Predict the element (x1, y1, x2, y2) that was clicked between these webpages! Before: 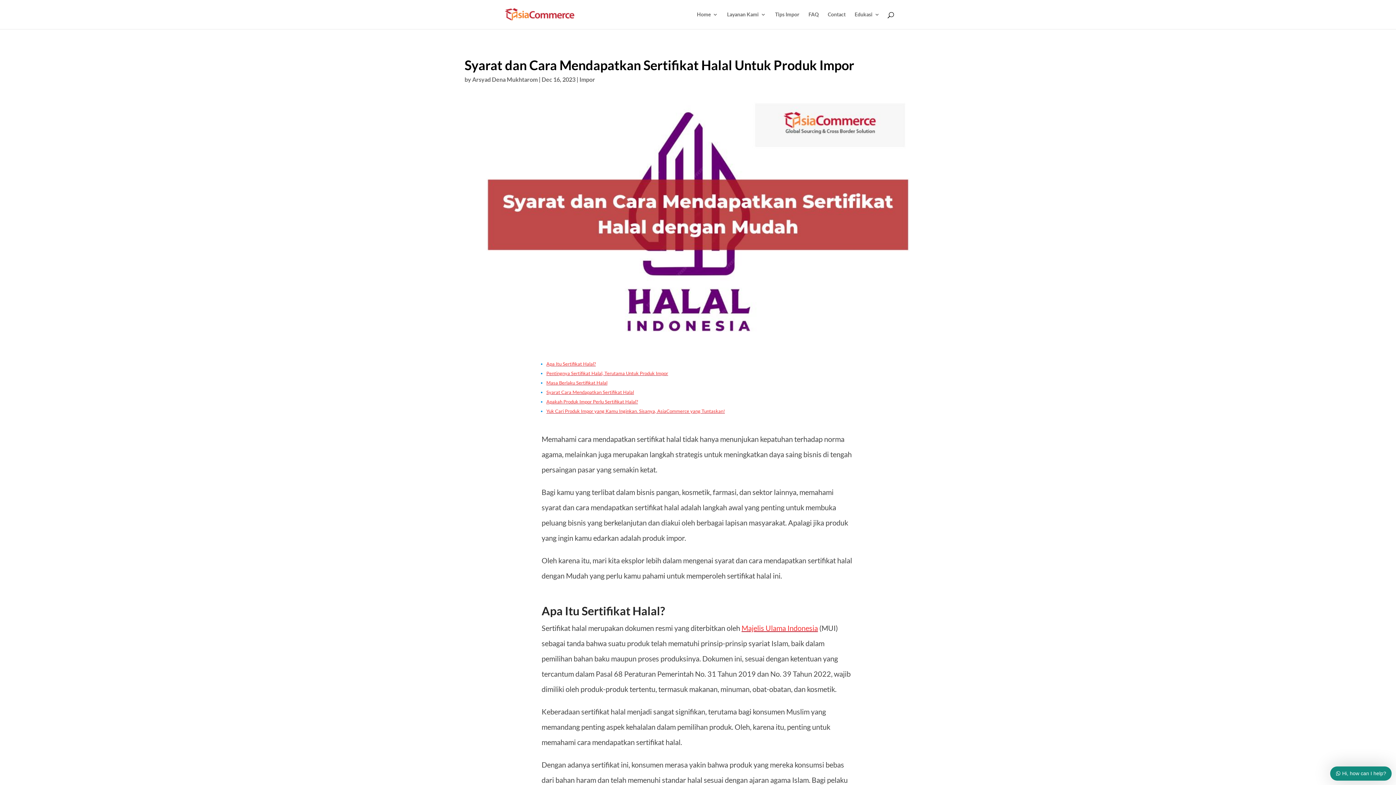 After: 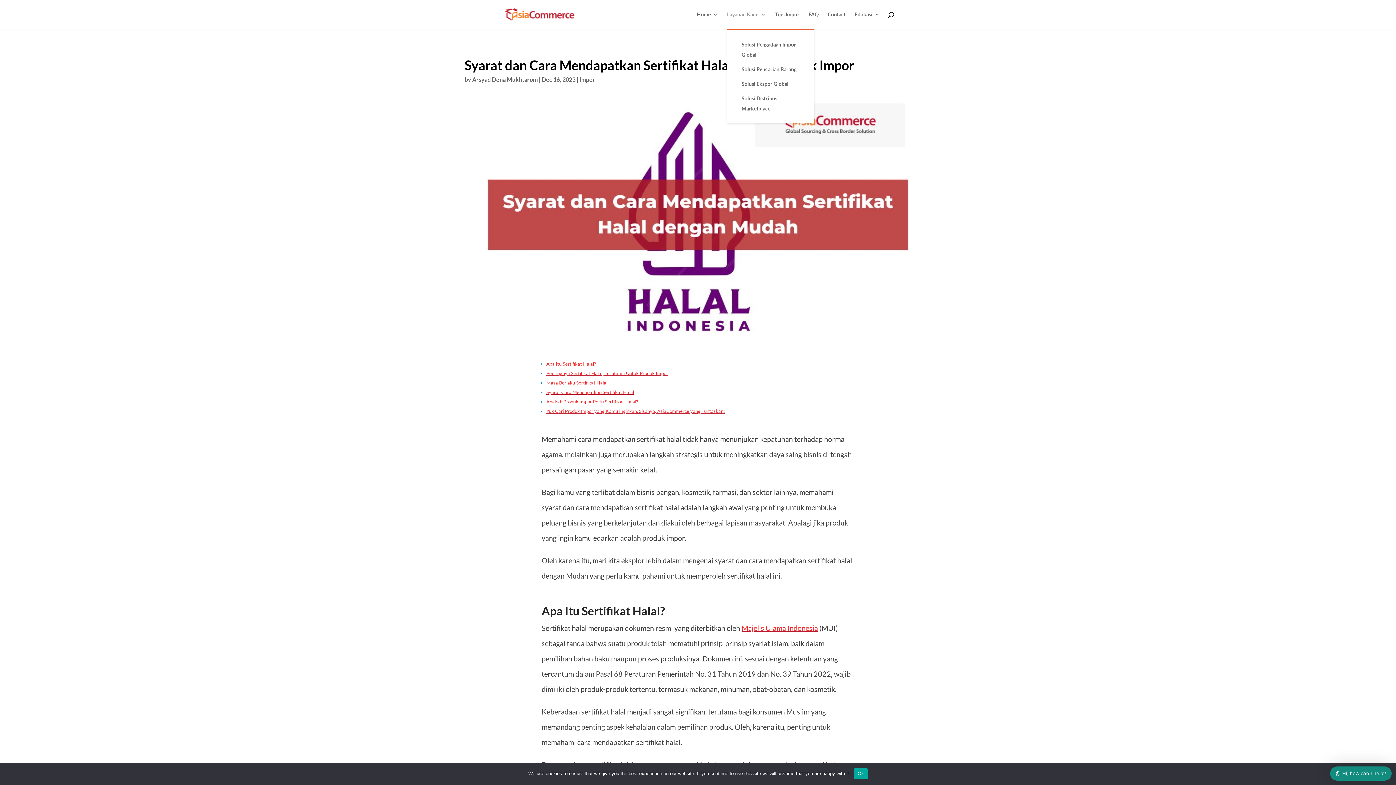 Action: label: Layanan Kami bbox: (727, 12, 766, 29)